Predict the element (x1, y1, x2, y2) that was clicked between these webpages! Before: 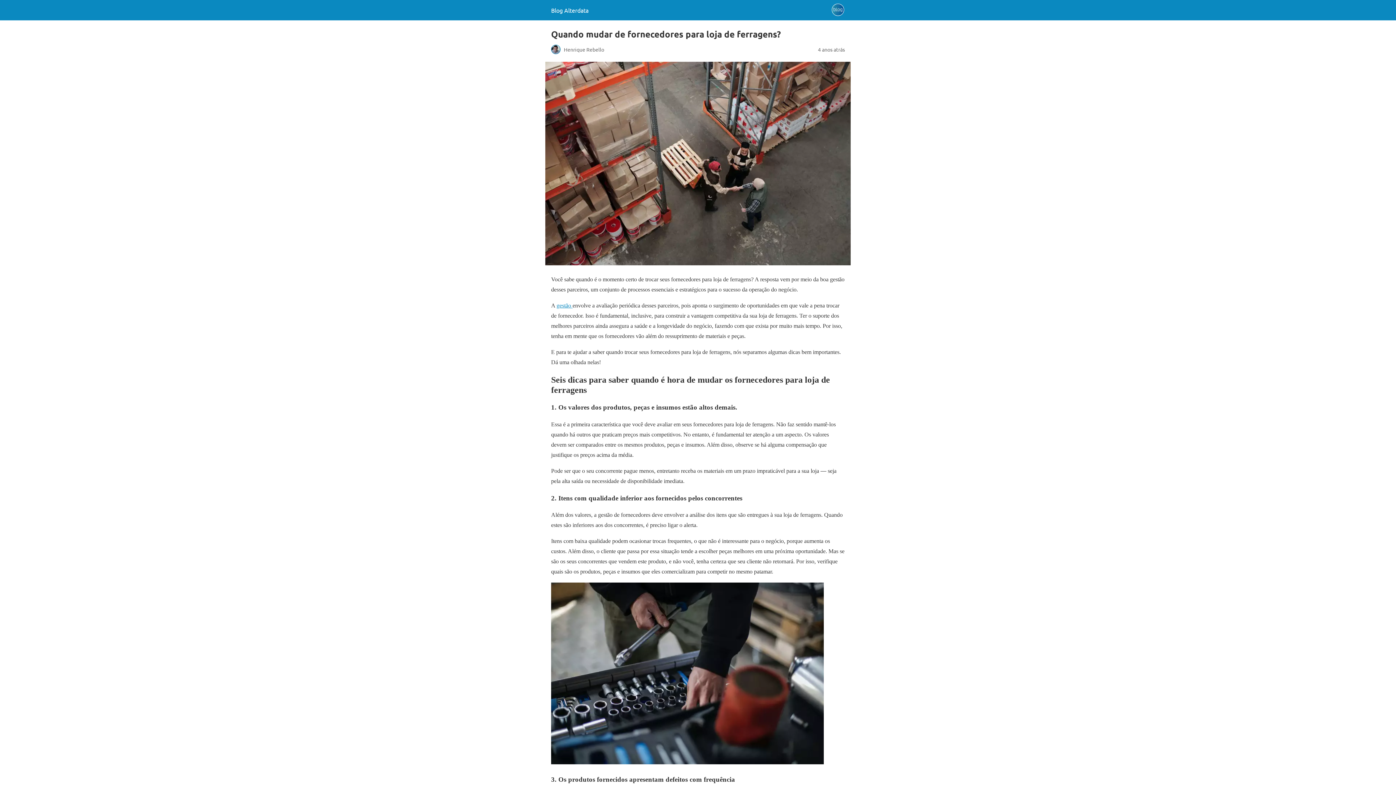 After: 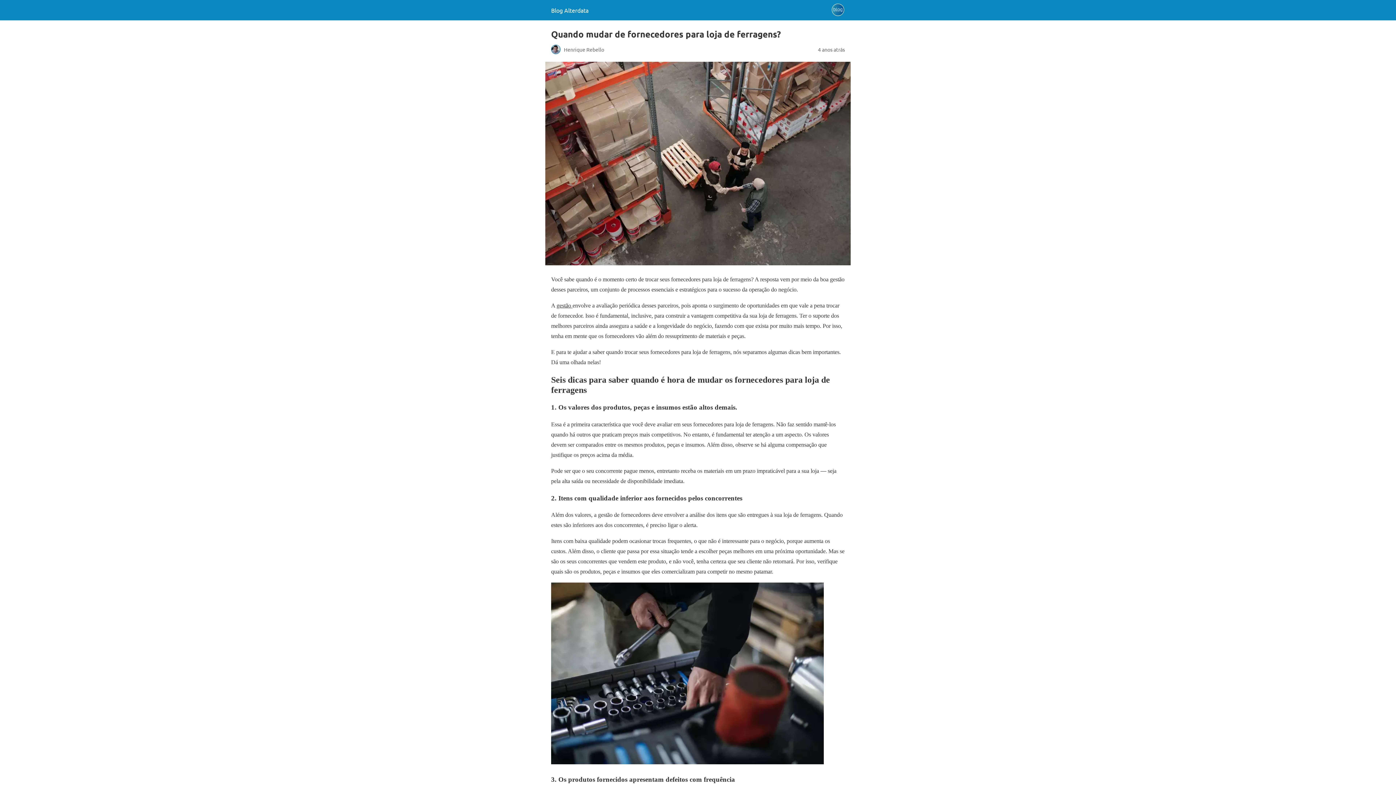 Action: bbox: (556, 302, 572, 308) label: gestão 